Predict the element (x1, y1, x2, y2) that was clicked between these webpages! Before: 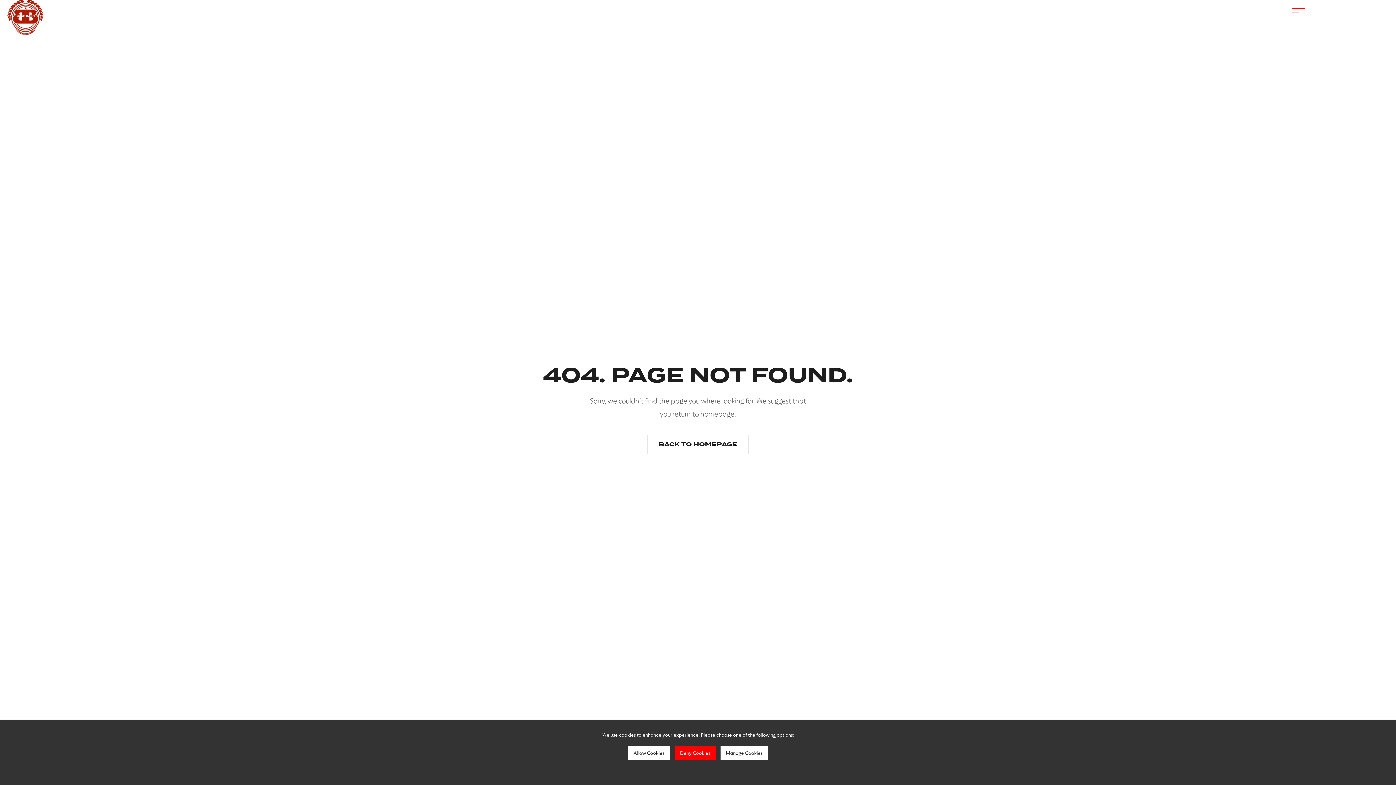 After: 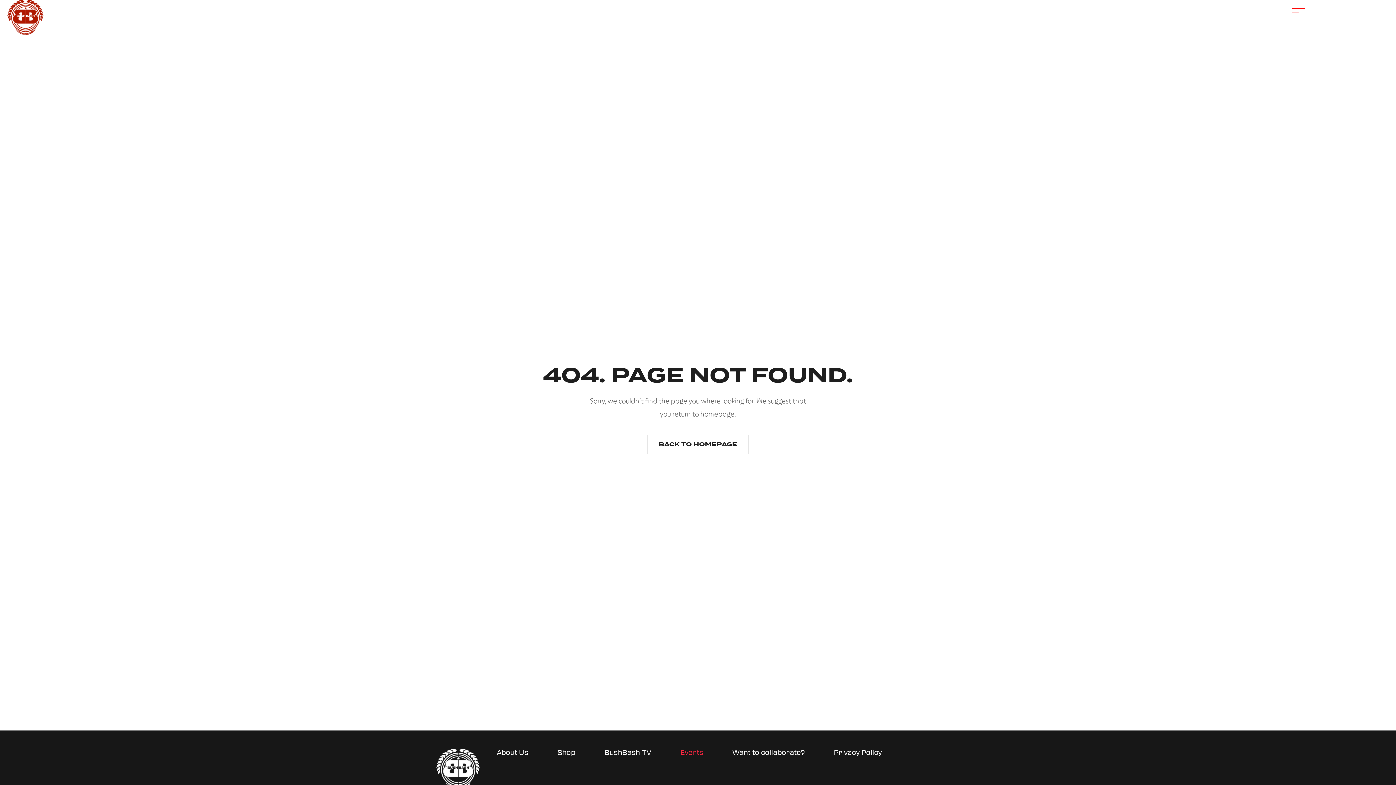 Action: bbox: (674, 746, 715, 760) label: Deny Cookies